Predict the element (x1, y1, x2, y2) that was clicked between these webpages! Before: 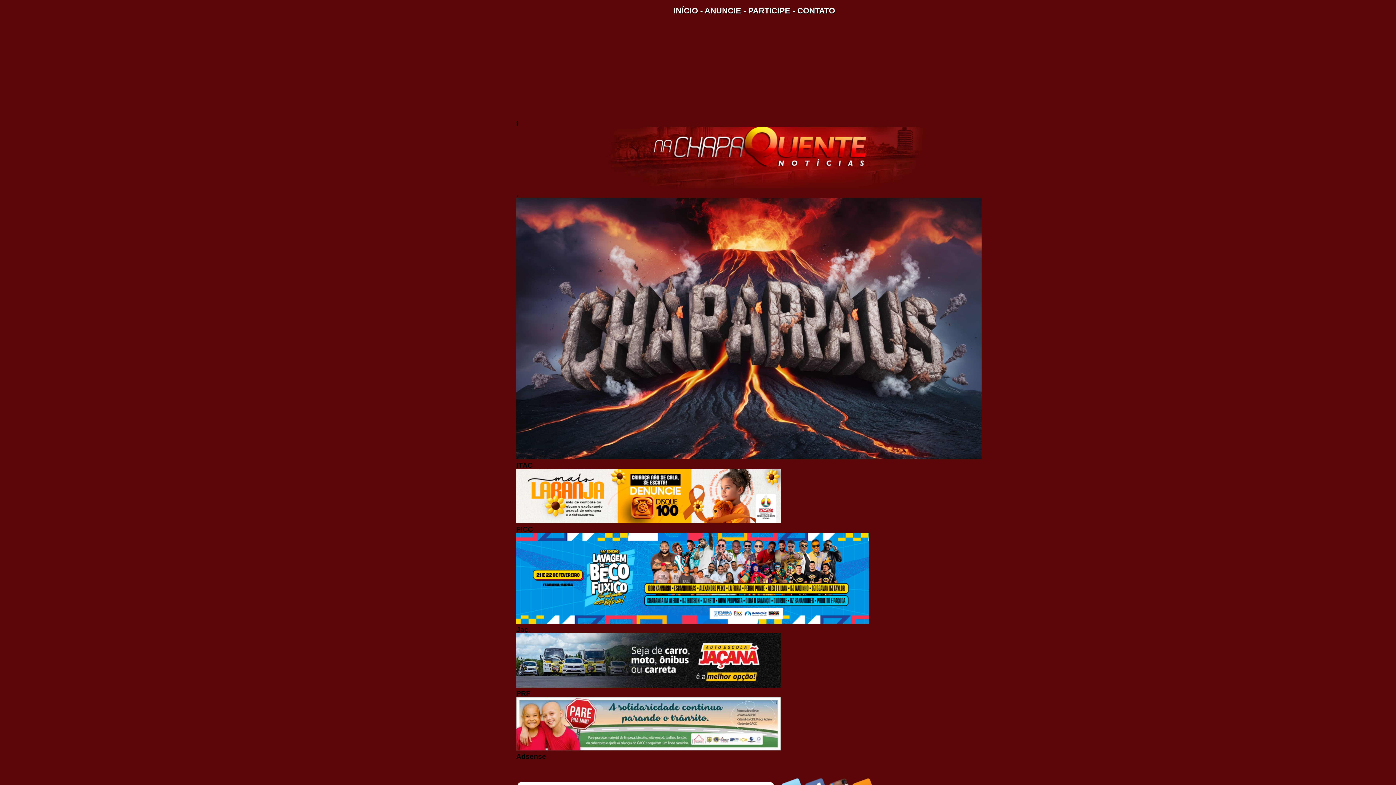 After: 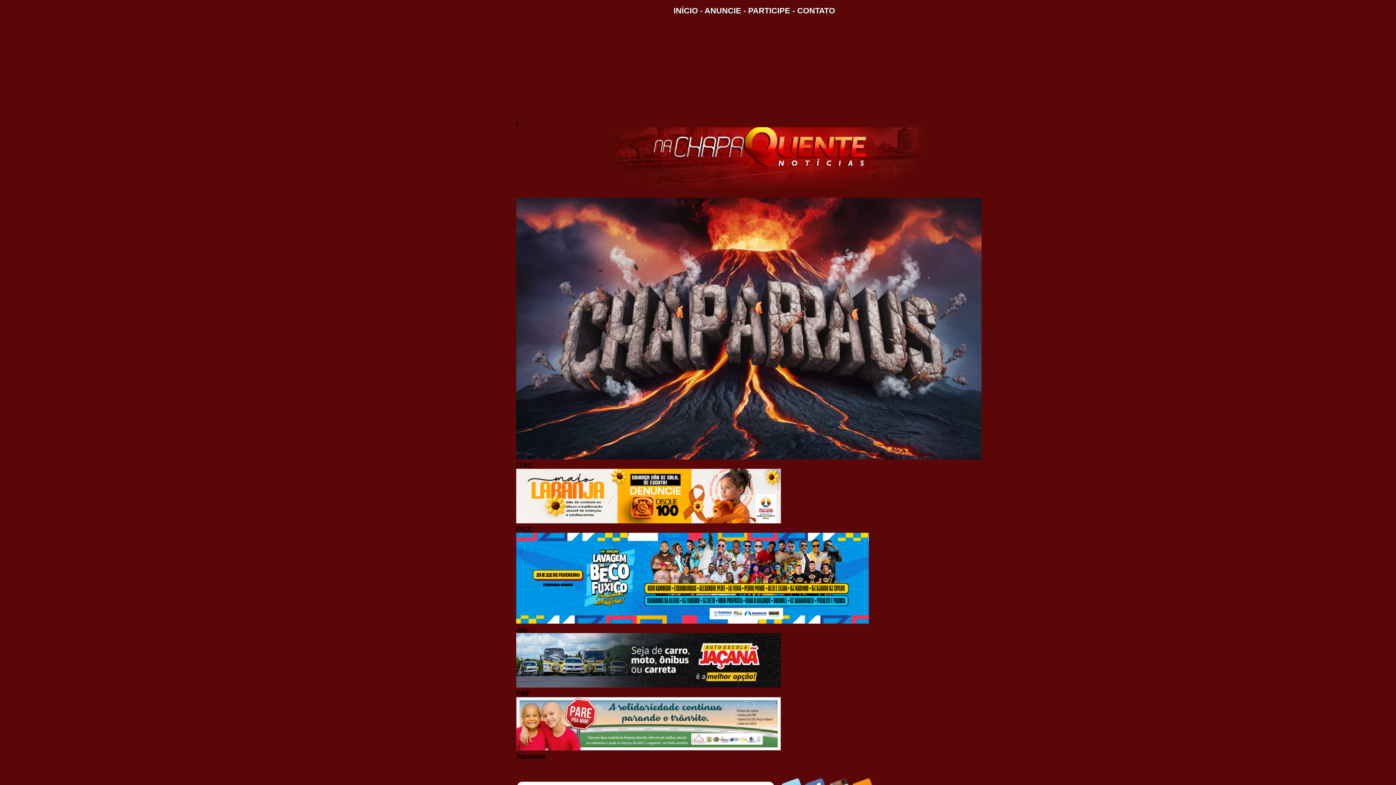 Action: bbox: (748, 6, 790, 15) label: PARTICIPE